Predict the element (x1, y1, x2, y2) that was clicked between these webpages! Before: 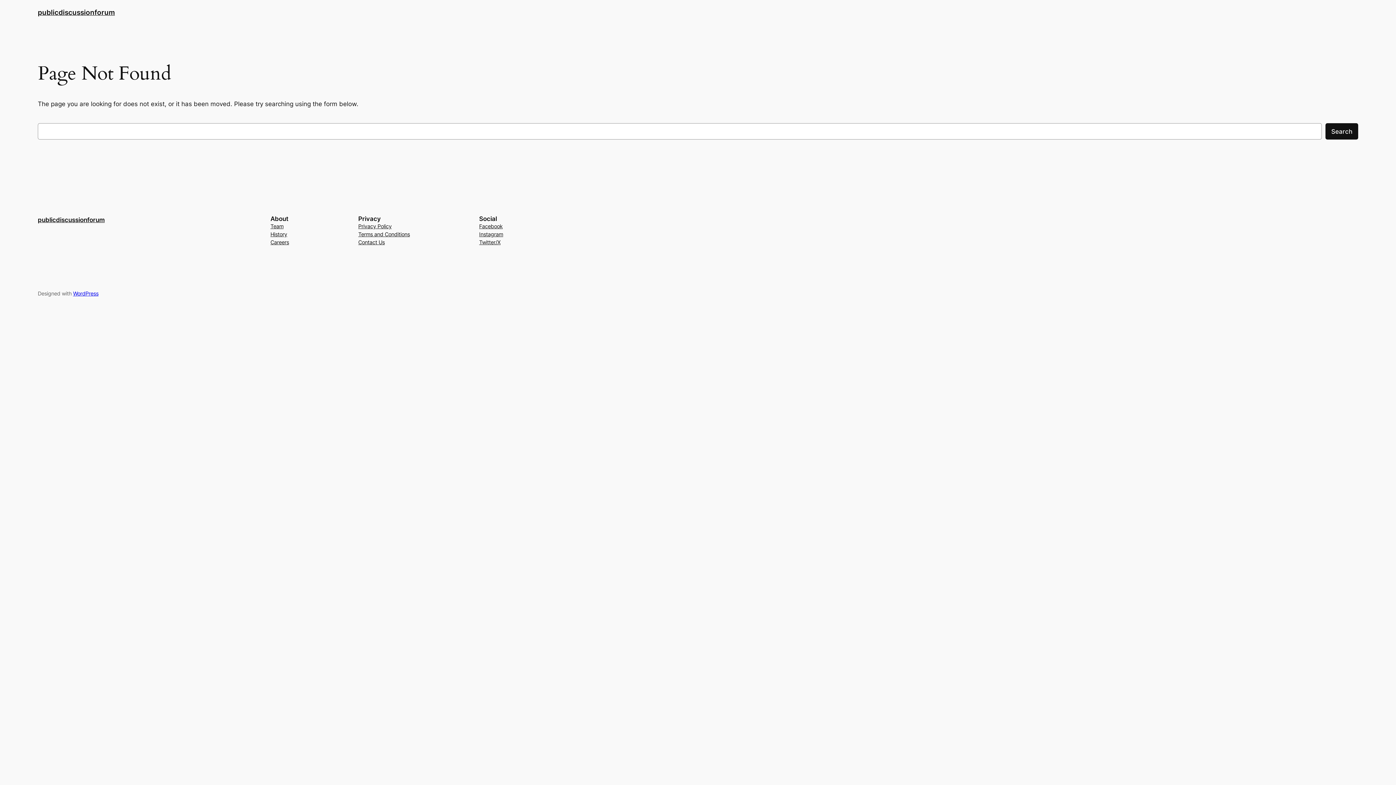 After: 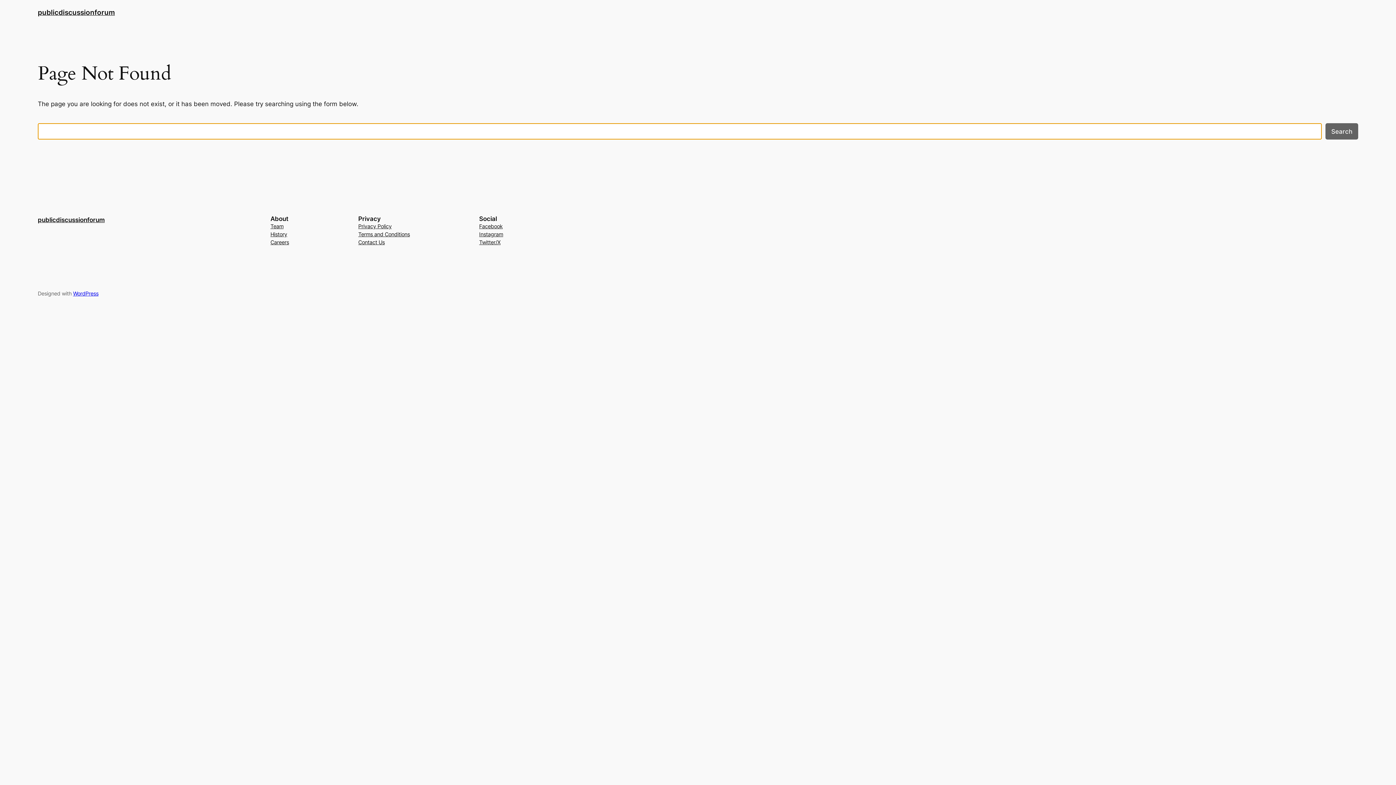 Action: label: Search bbox: (1325, 123, 1358, 139)